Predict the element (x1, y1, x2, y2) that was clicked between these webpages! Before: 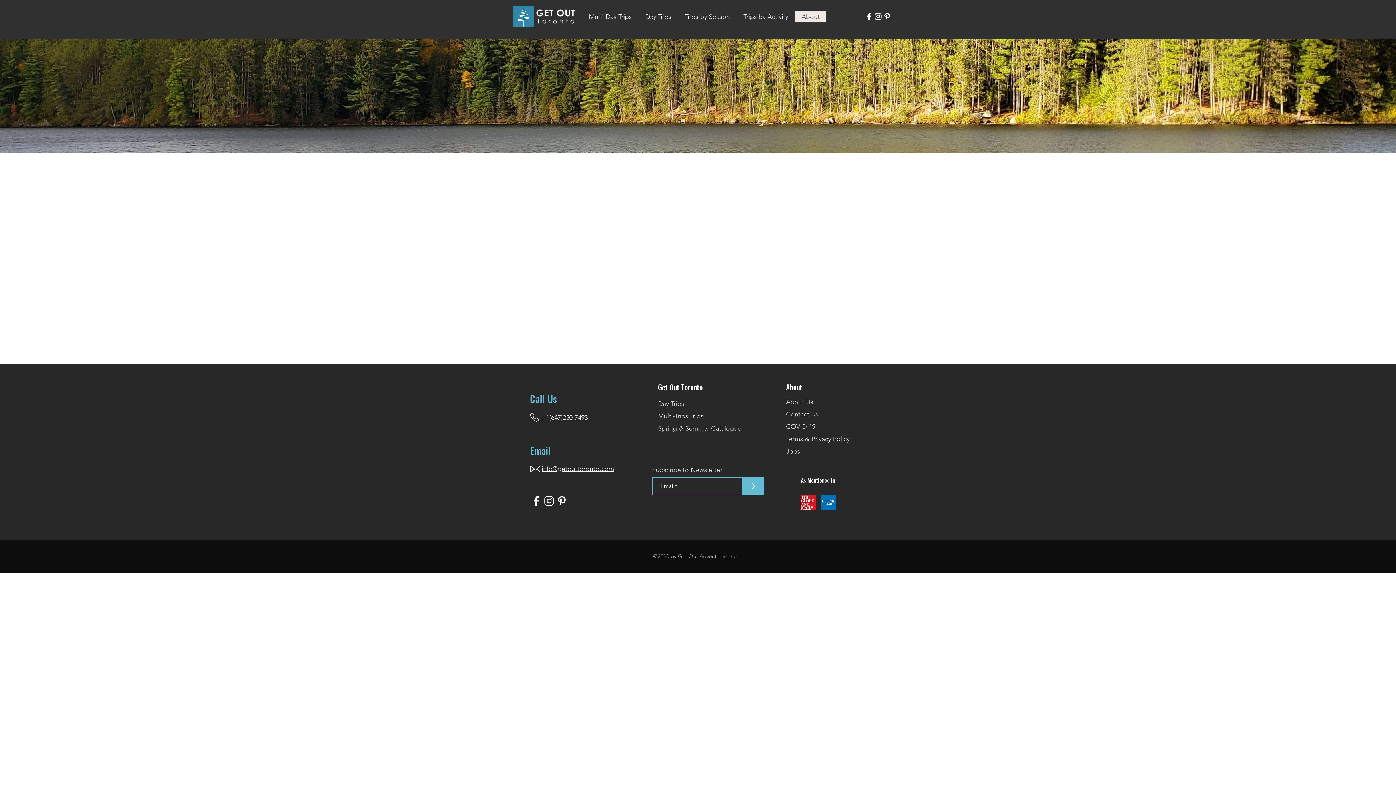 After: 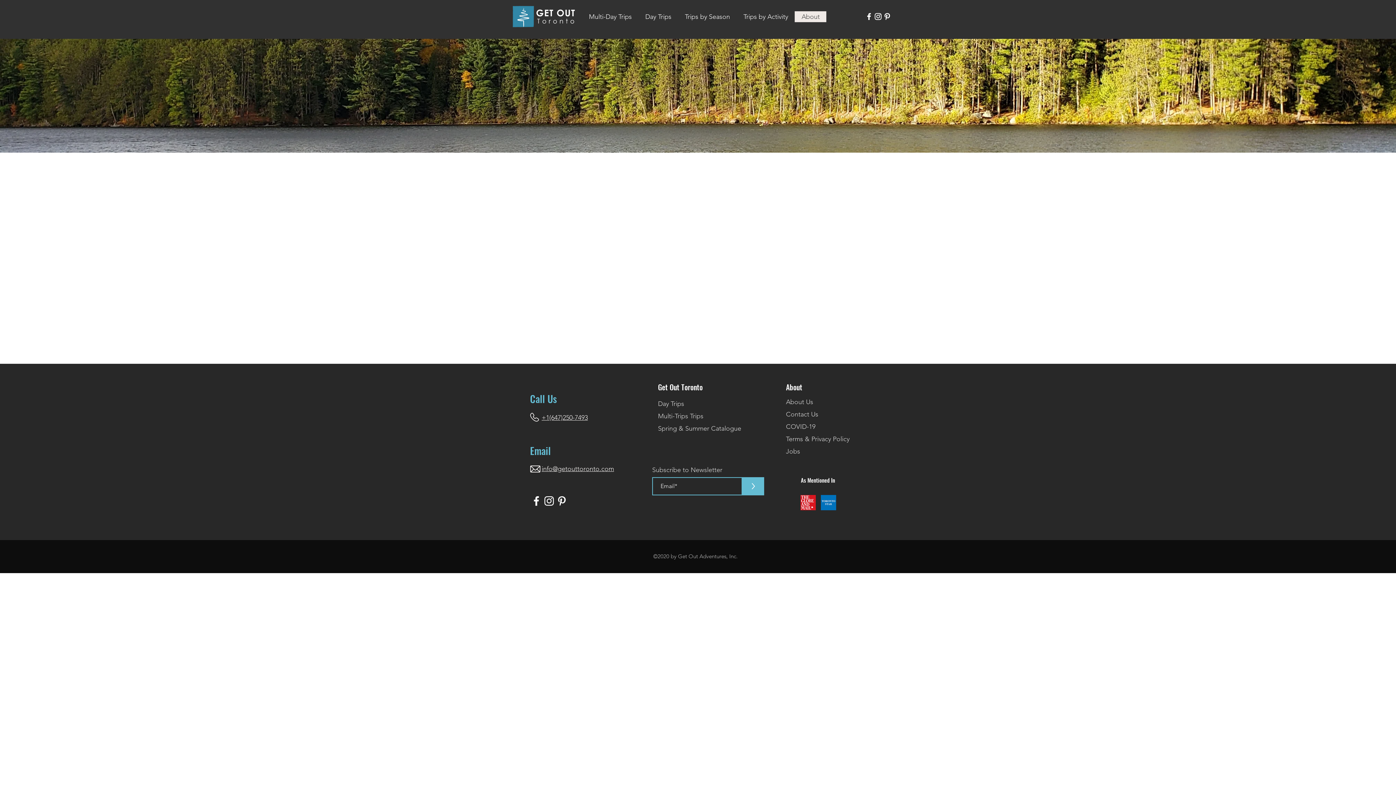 Action: label: Facebook bbox: (530, 494, 542, 507)